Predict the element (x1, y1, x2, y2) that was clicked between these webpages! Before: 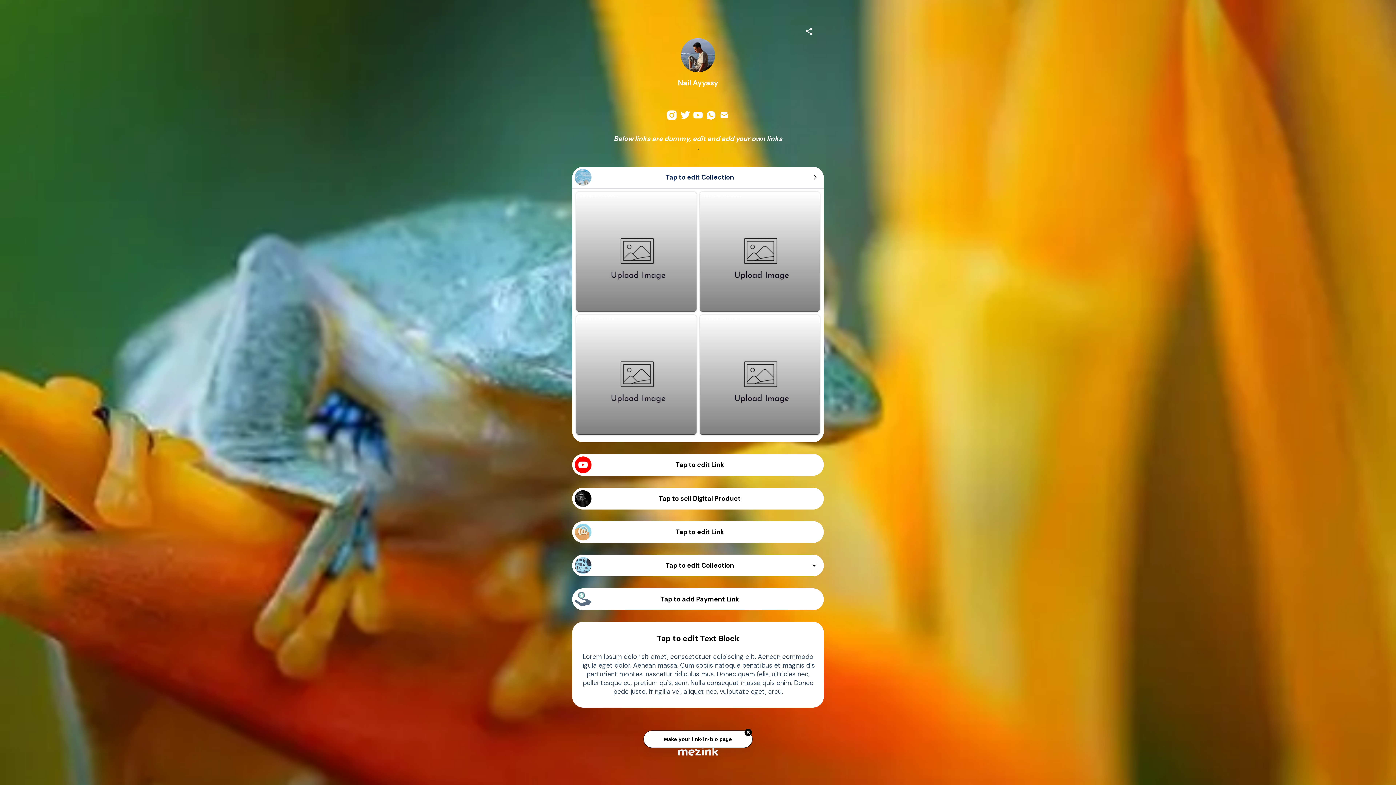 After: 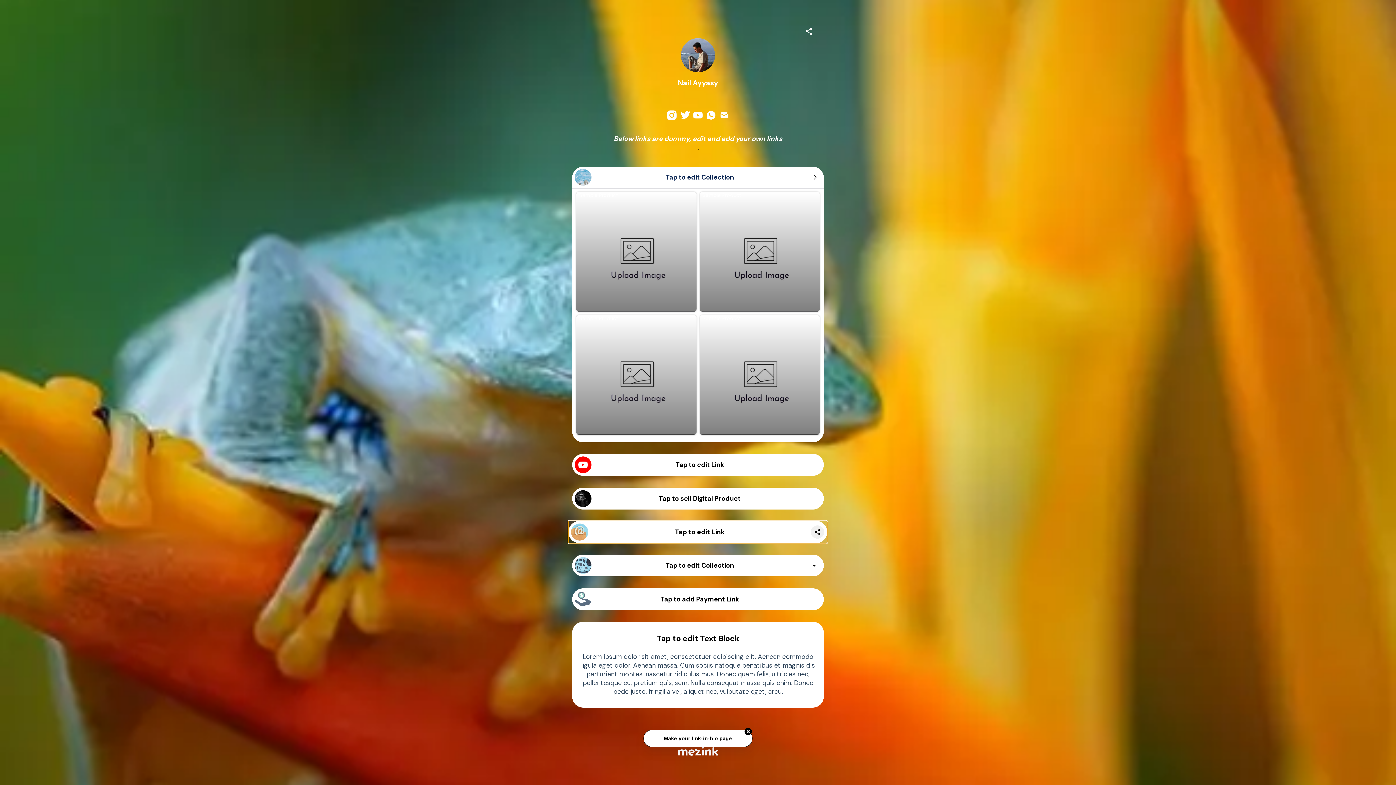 Action: label: Tap to edit Link bbox: (572, 282, 823, 303)